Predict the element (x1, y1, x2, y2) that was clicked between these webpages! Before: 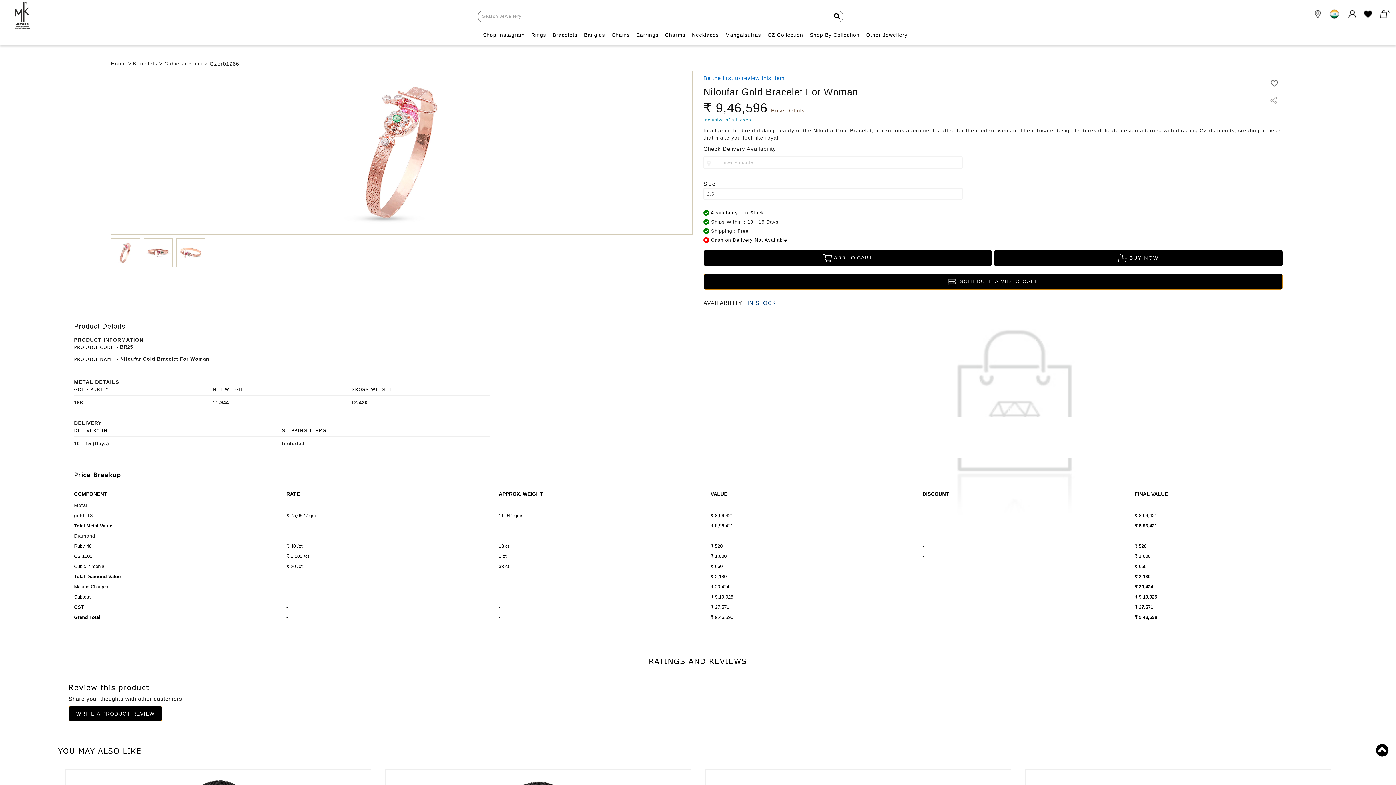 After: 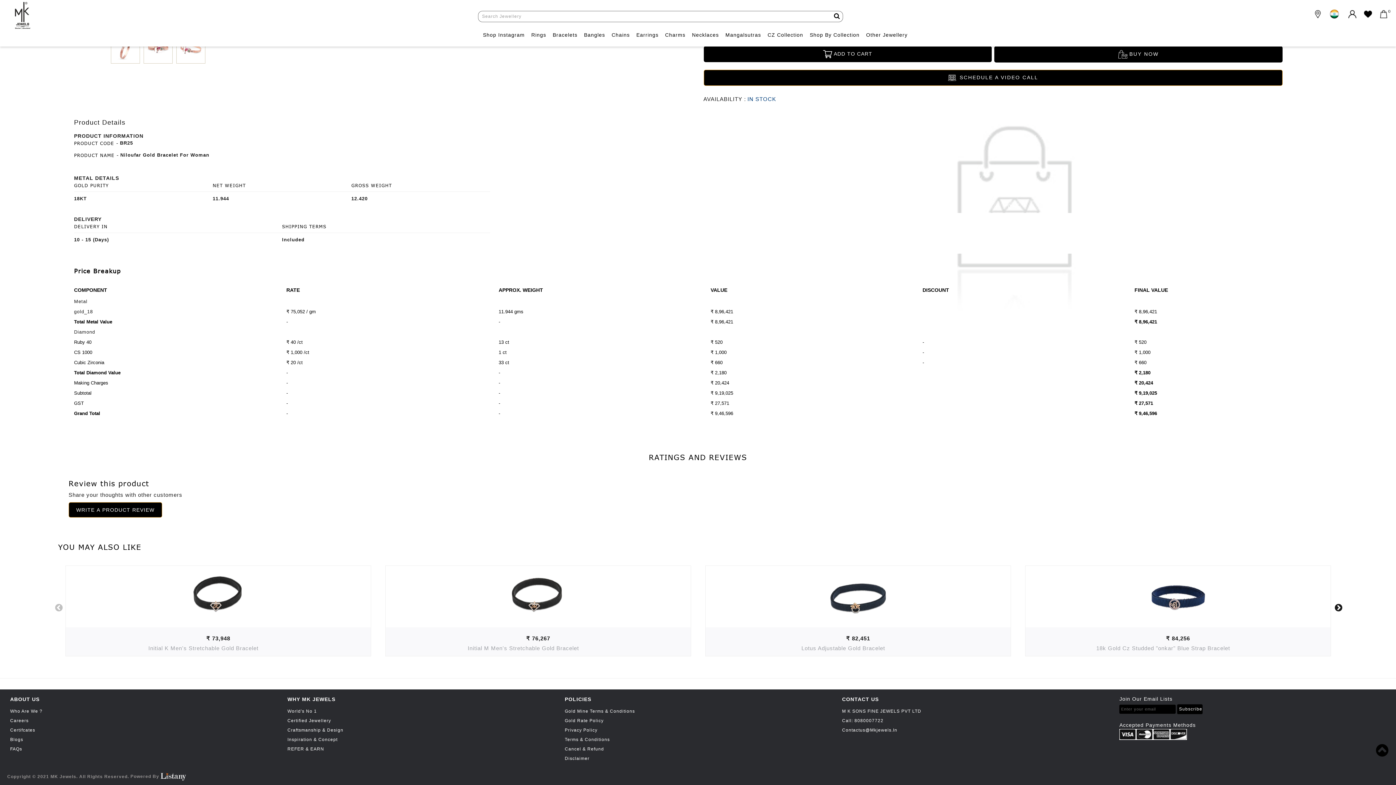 Action: bbox: (771, 107, 804, 113) label: Price Details